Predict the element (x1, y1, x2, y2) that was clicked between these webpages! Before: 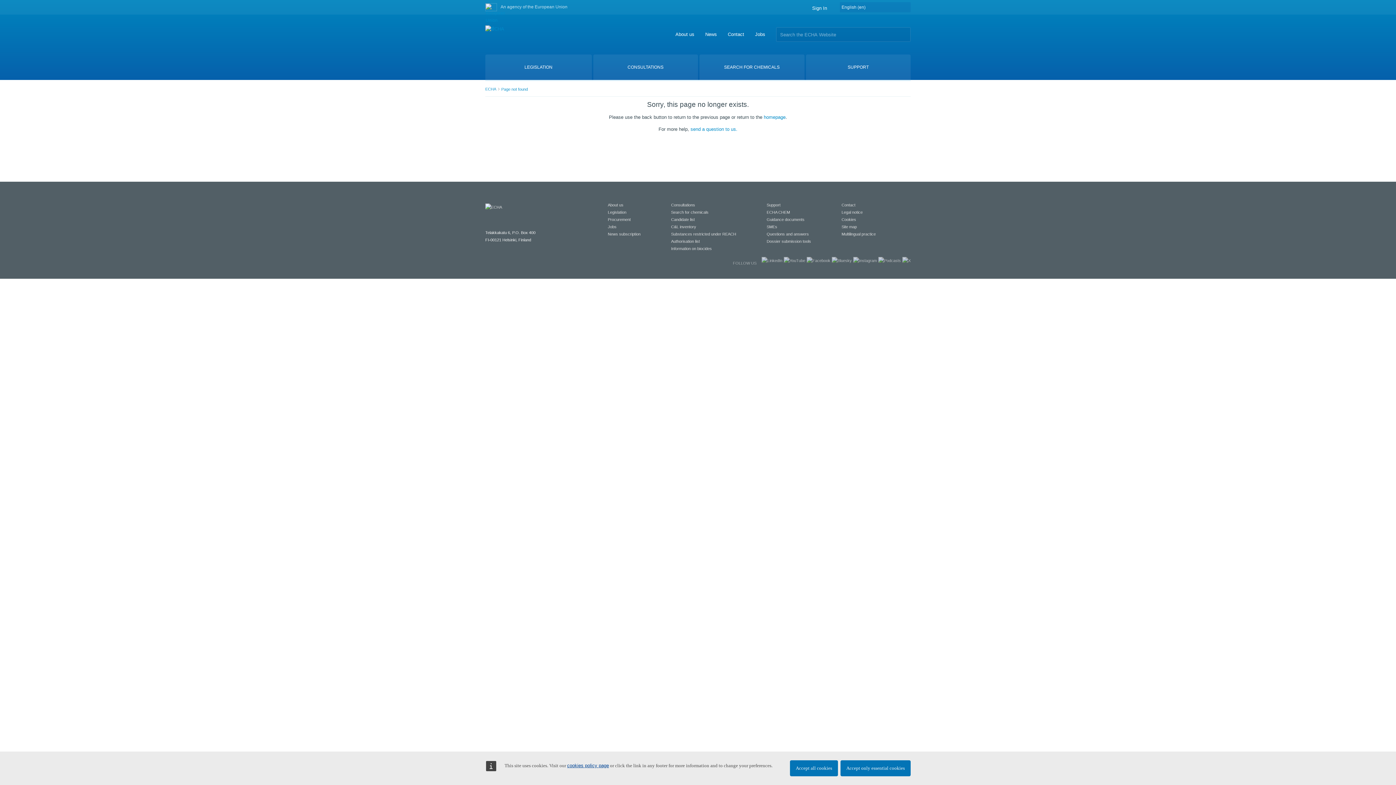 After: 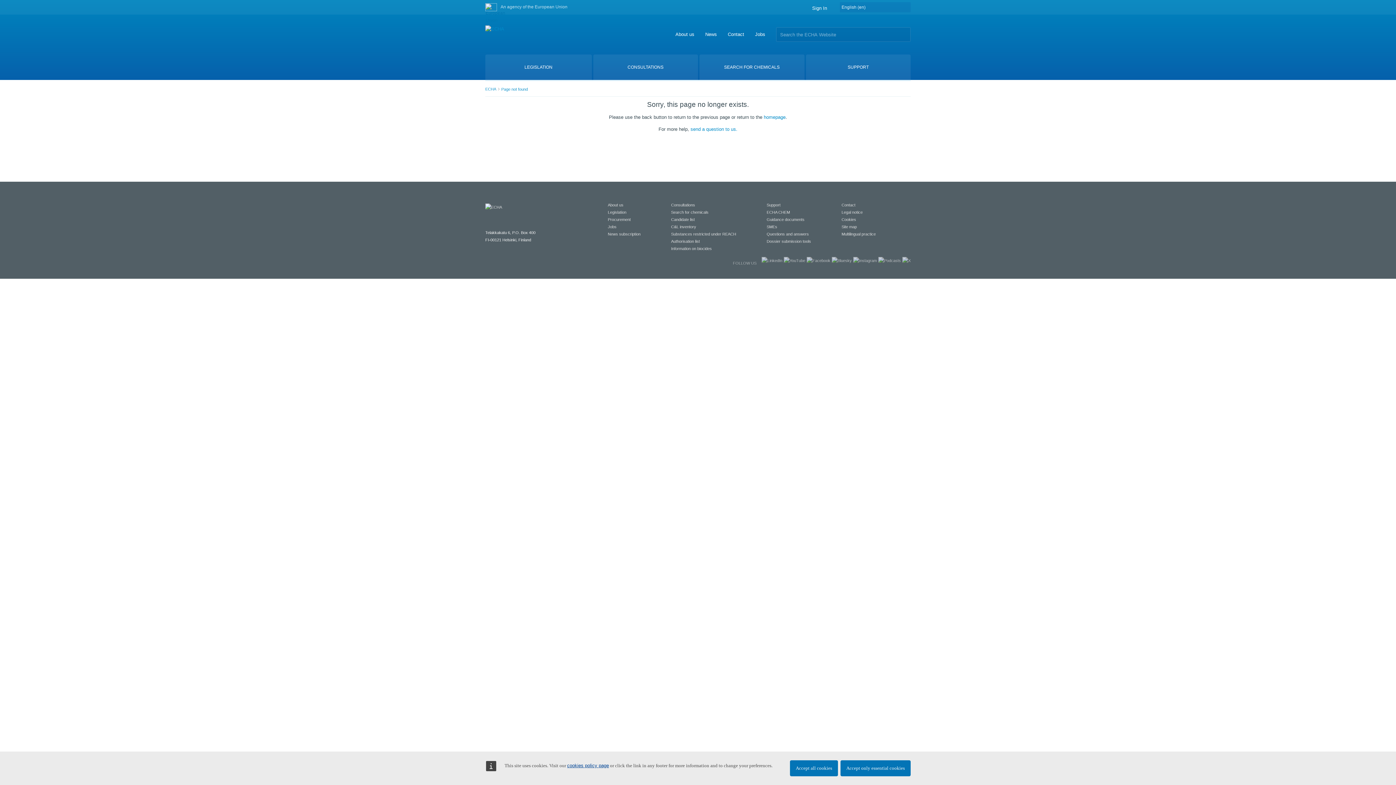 Action: bbox: (485, 3, 497, 11)